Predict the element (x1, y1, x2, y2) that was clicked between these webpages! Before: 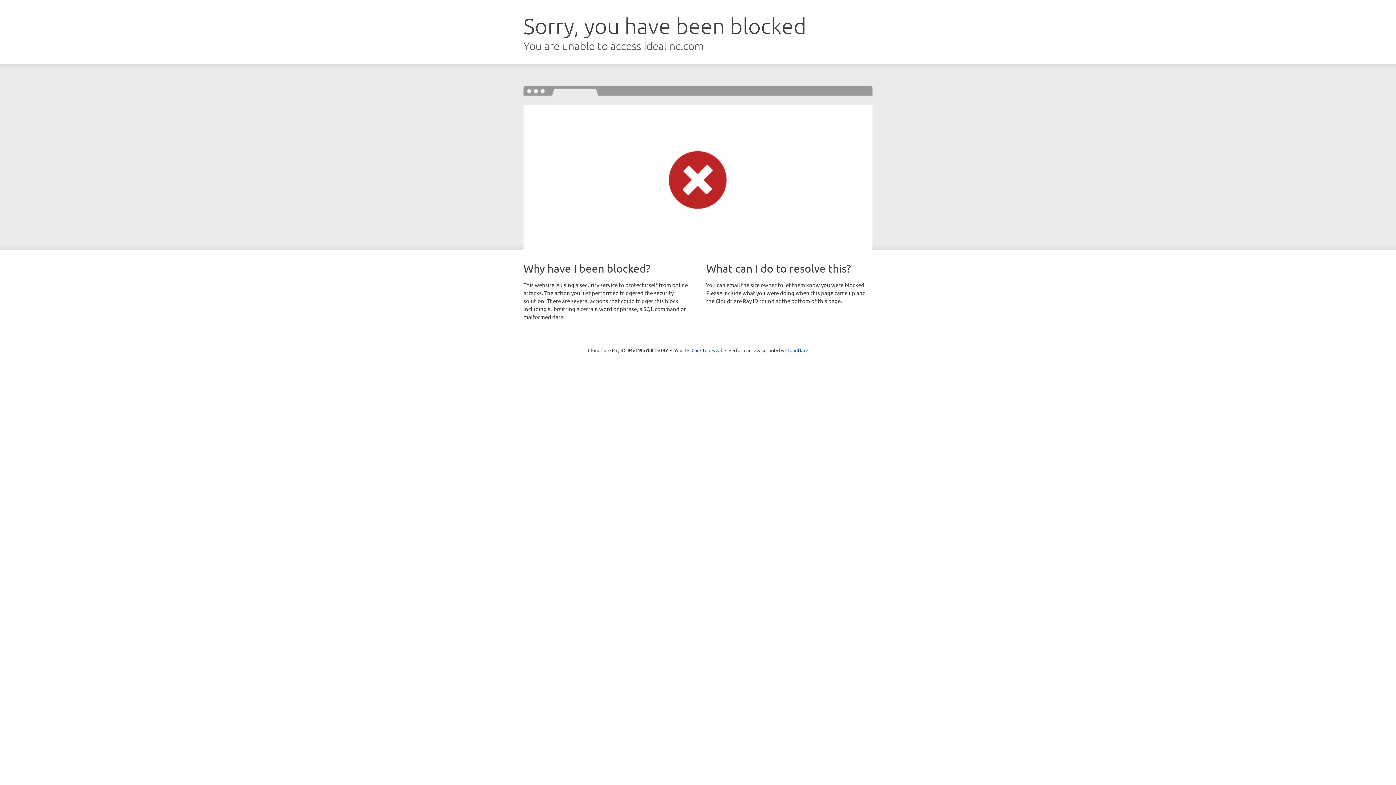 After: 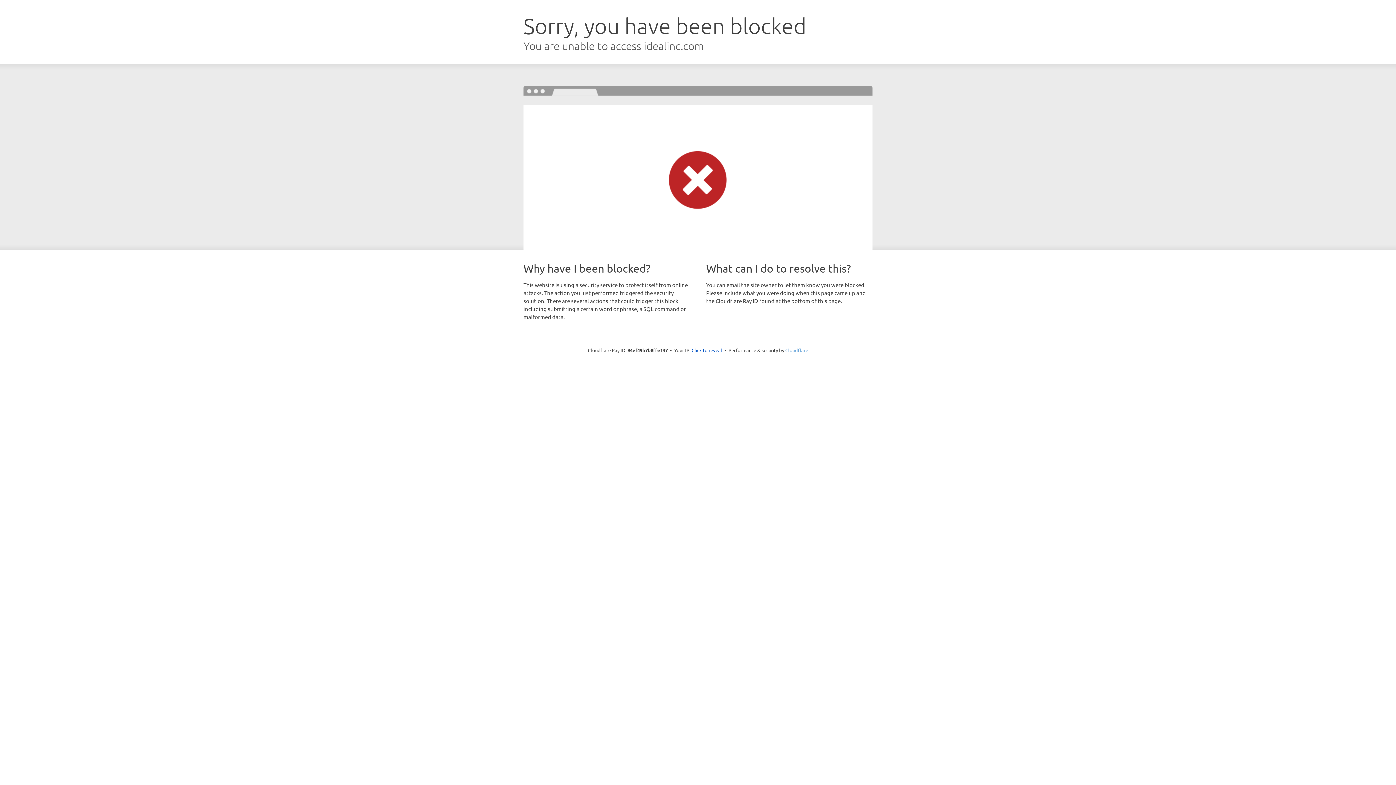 Action: label: Cloudflare bbox: (785, 347, 808, 353)